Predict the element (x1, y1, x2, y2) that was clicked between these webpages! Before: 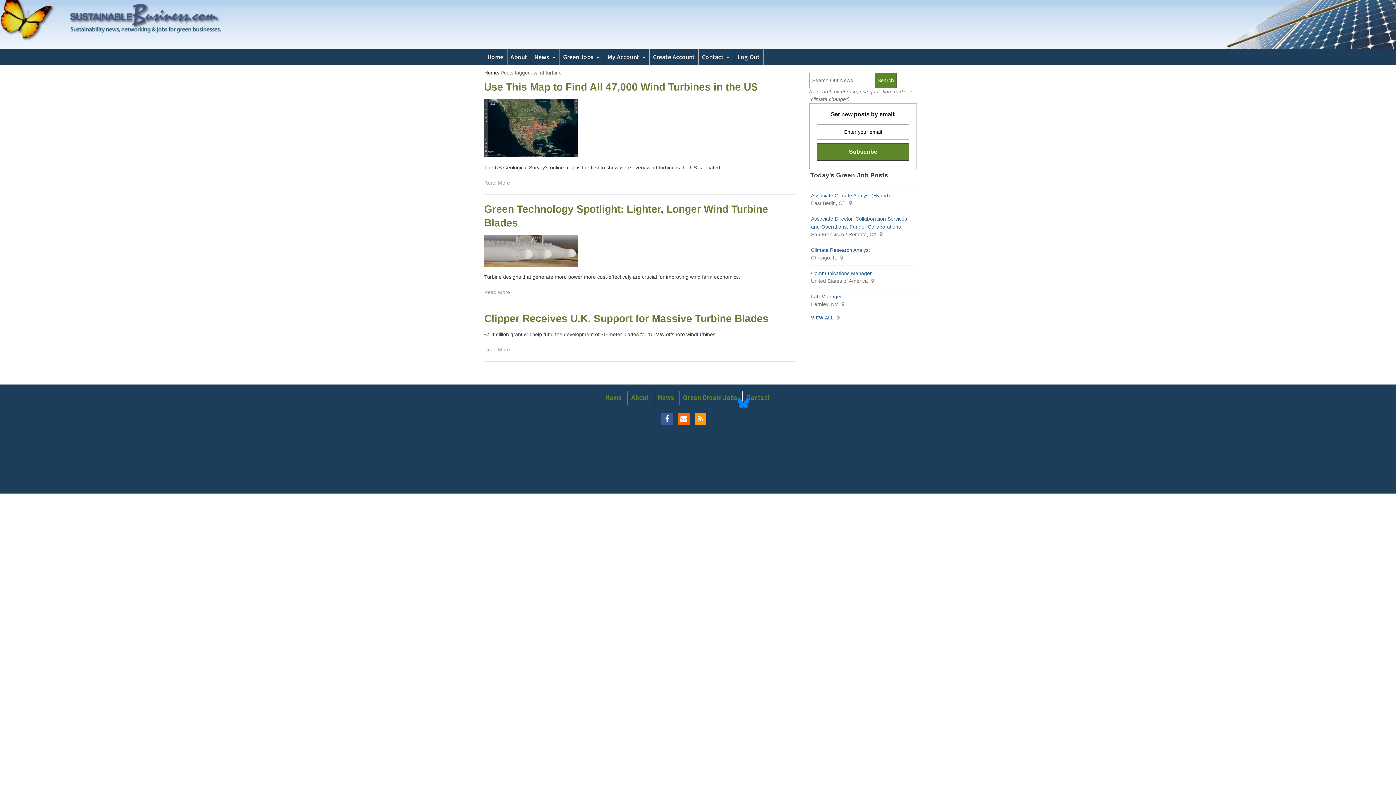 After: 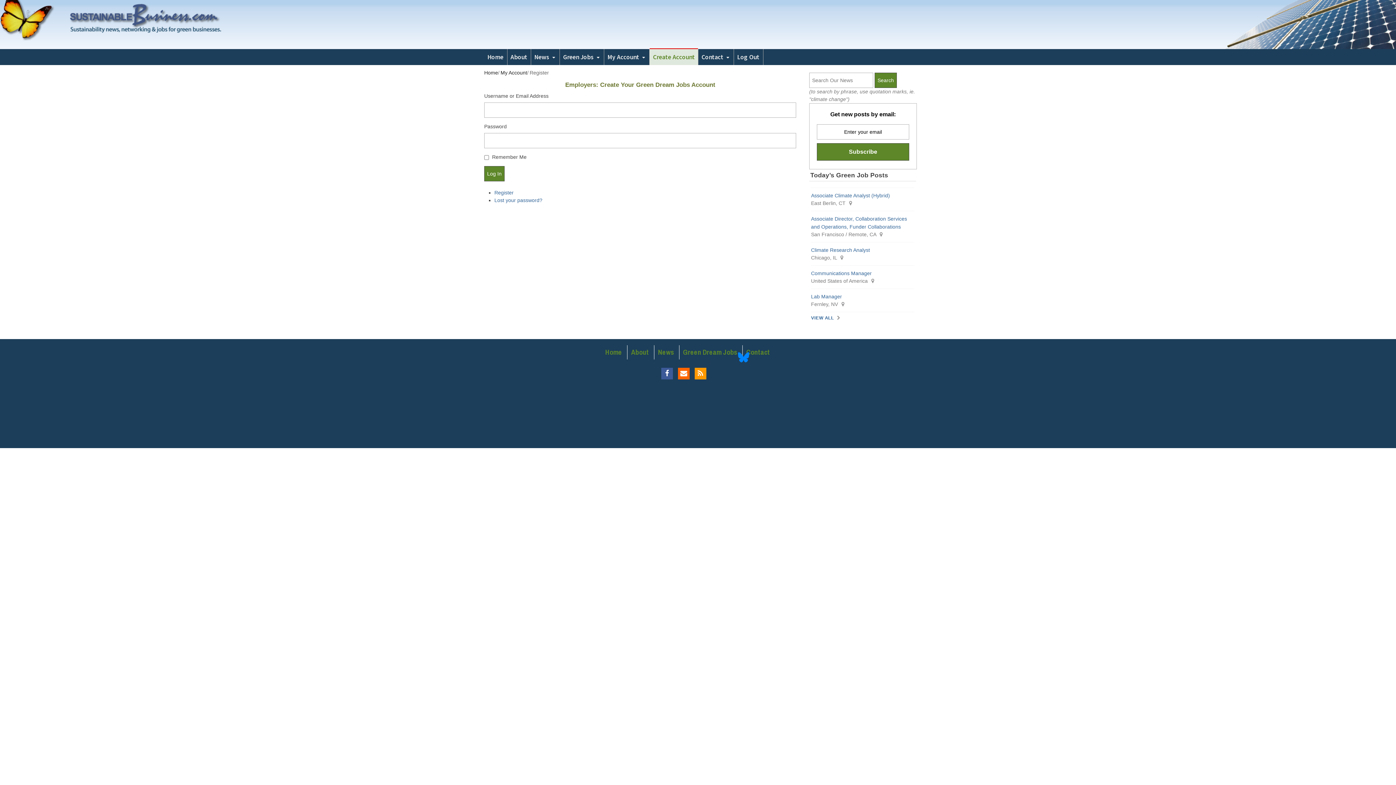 Action: bbox: (649, 49, 698, 64) label: Create Account